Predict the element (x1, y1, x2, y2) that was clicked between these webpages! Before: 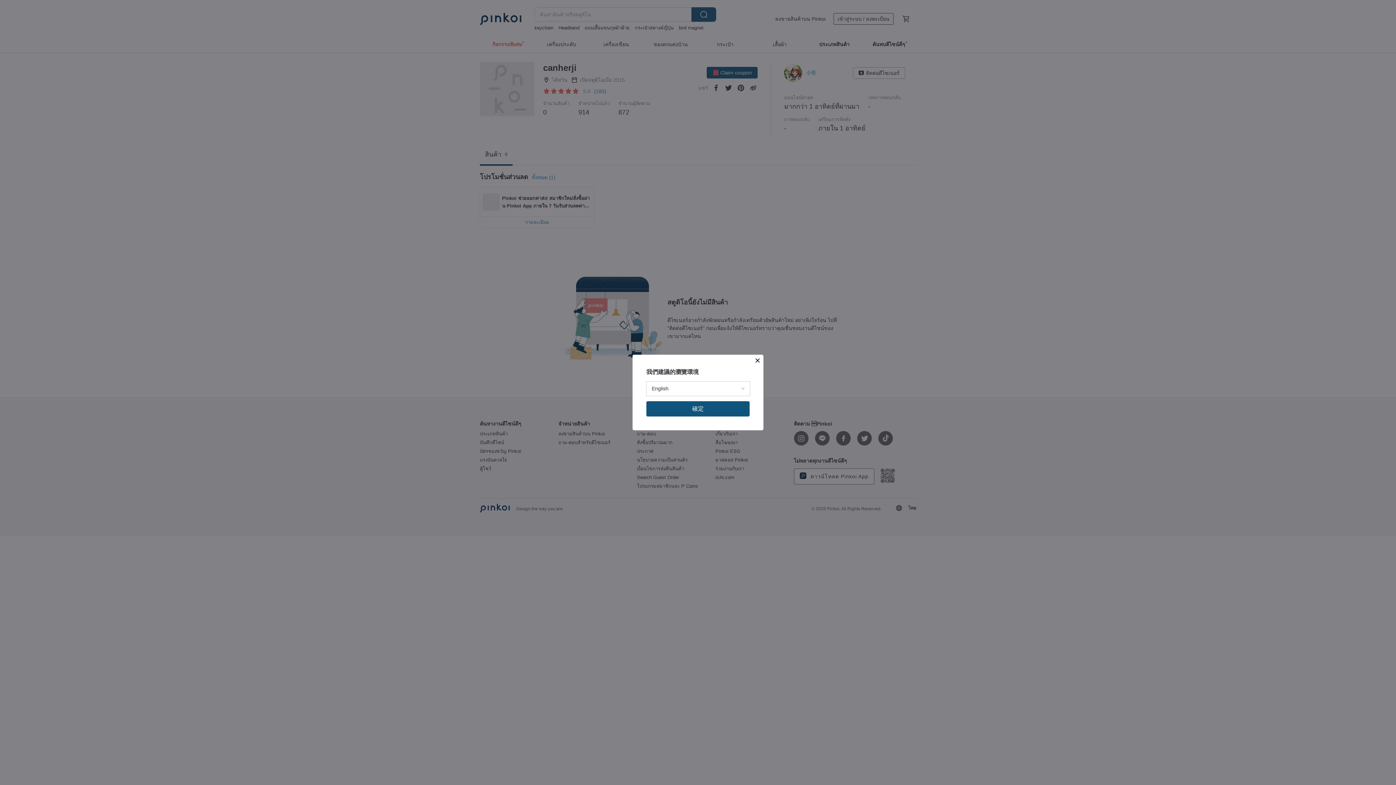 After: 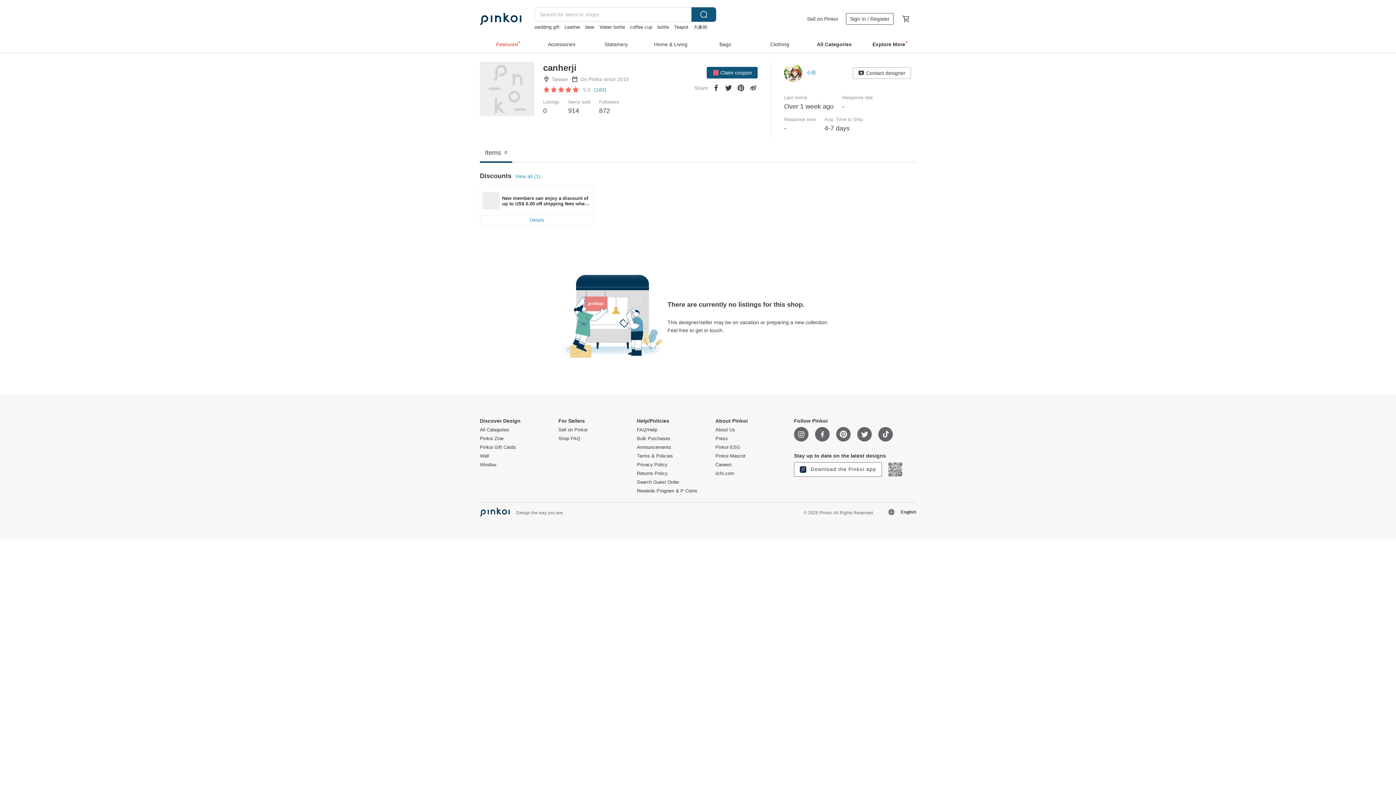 Action: label: 確定 bbox: (646, 401, 749, 416)